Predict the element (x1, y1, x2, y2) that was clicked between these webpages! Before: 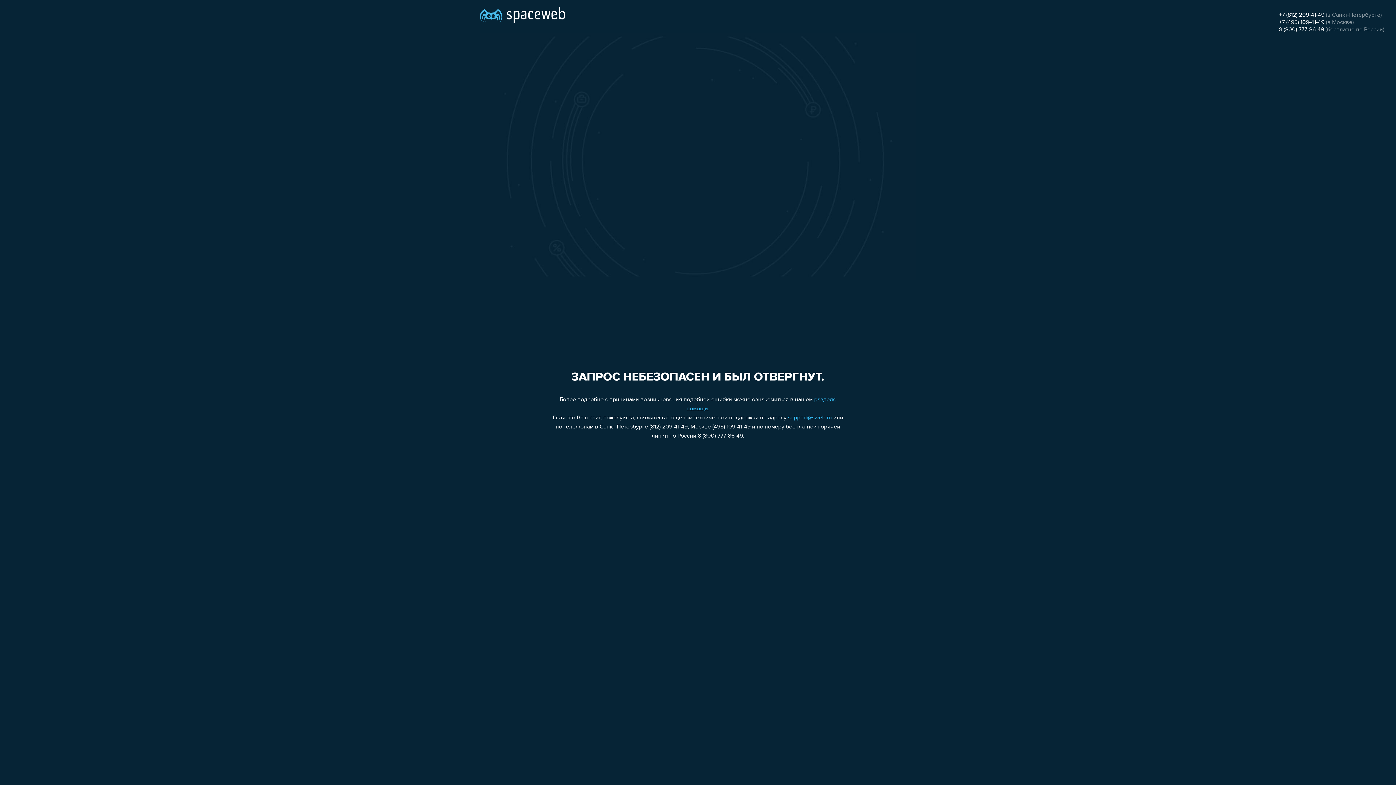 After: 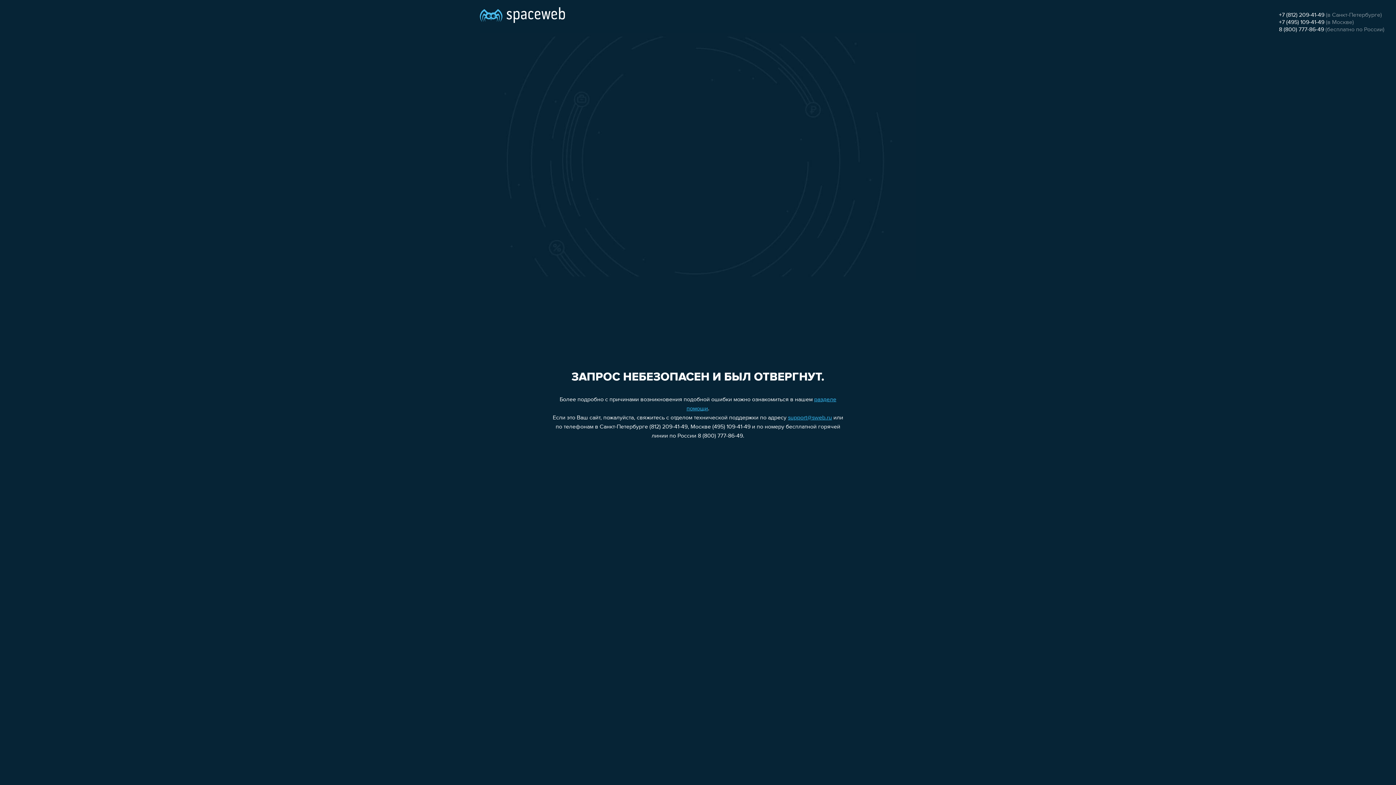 Action: bbox: (1279, 12, 1324, 18) label: +7 (812) 209-41-49